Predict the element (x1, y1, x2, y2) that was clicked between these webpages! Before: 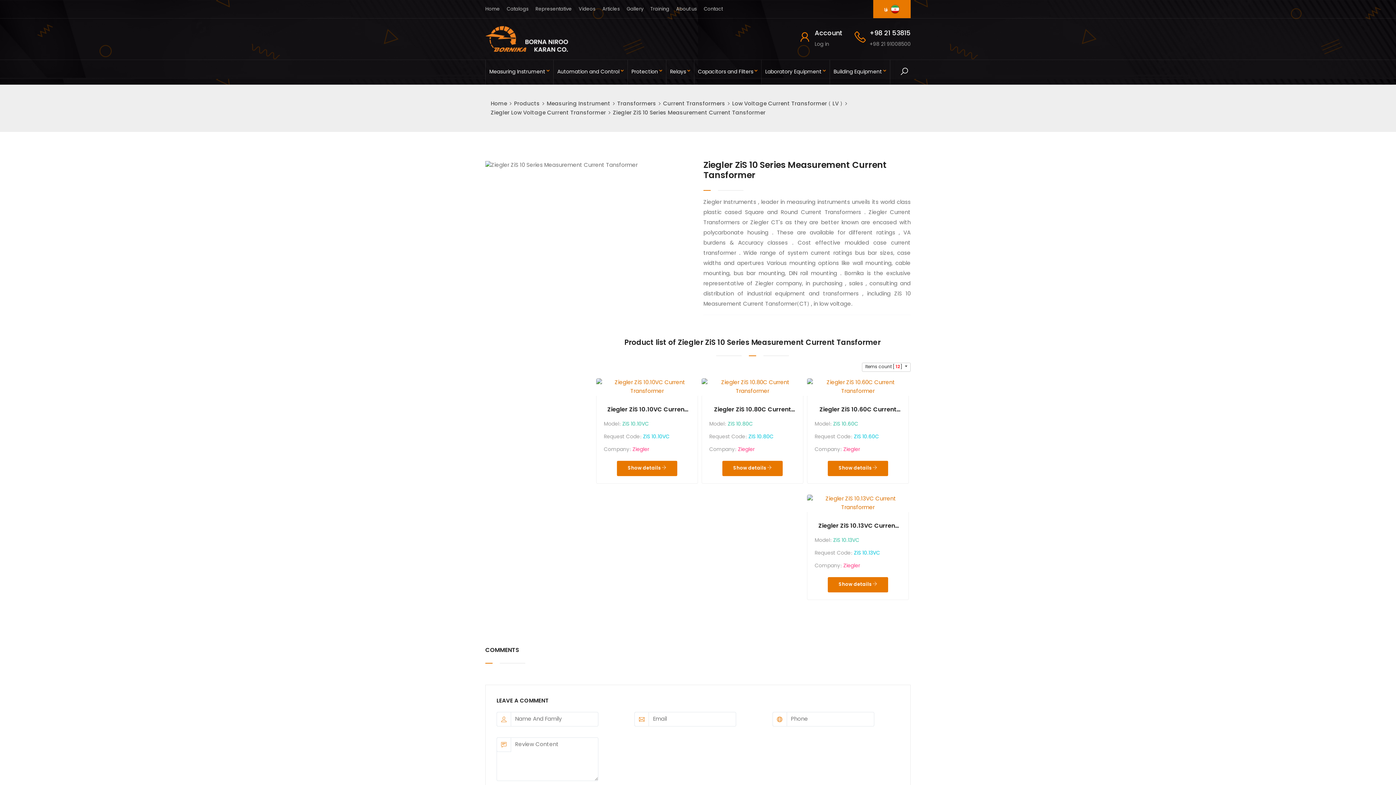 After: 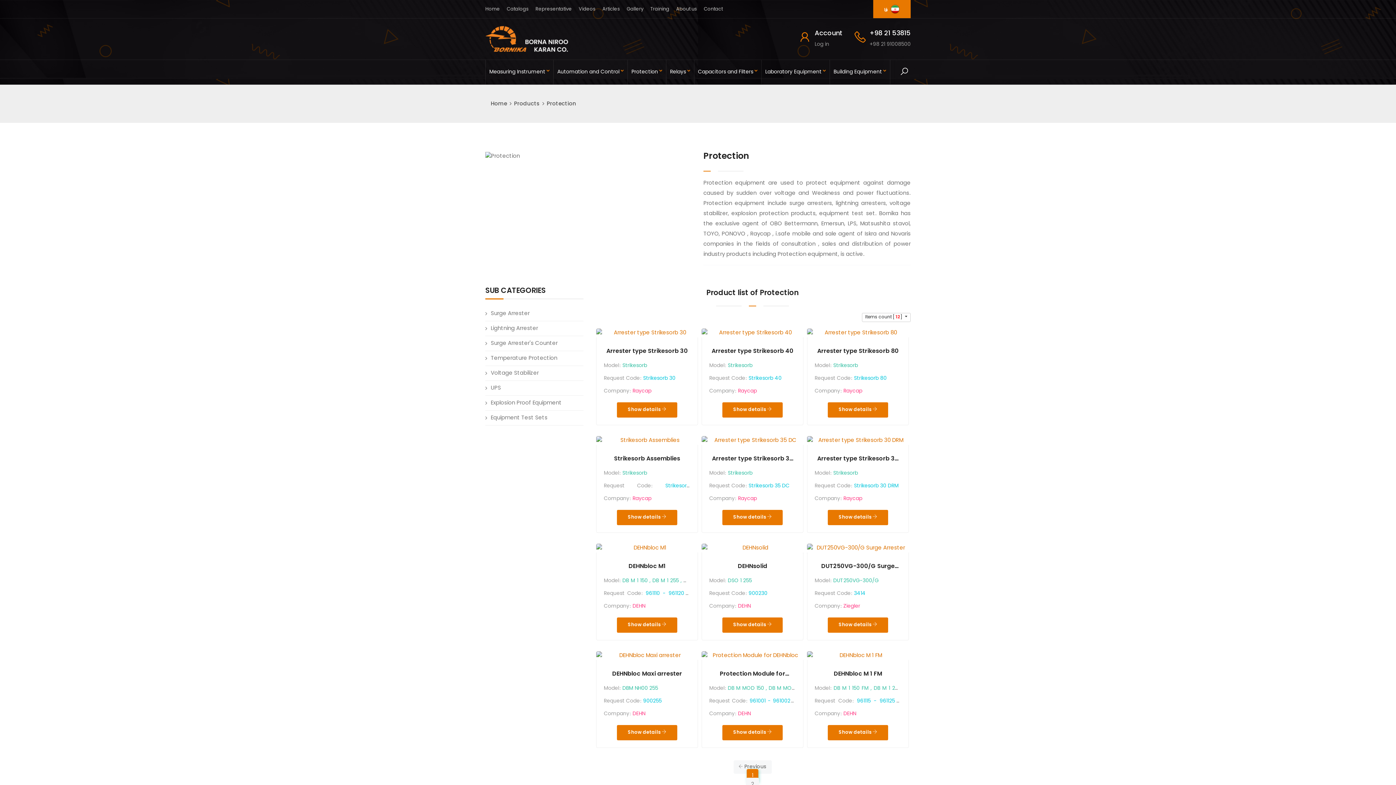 Action: label: Protection bbox: (627, 60, 666, 84)